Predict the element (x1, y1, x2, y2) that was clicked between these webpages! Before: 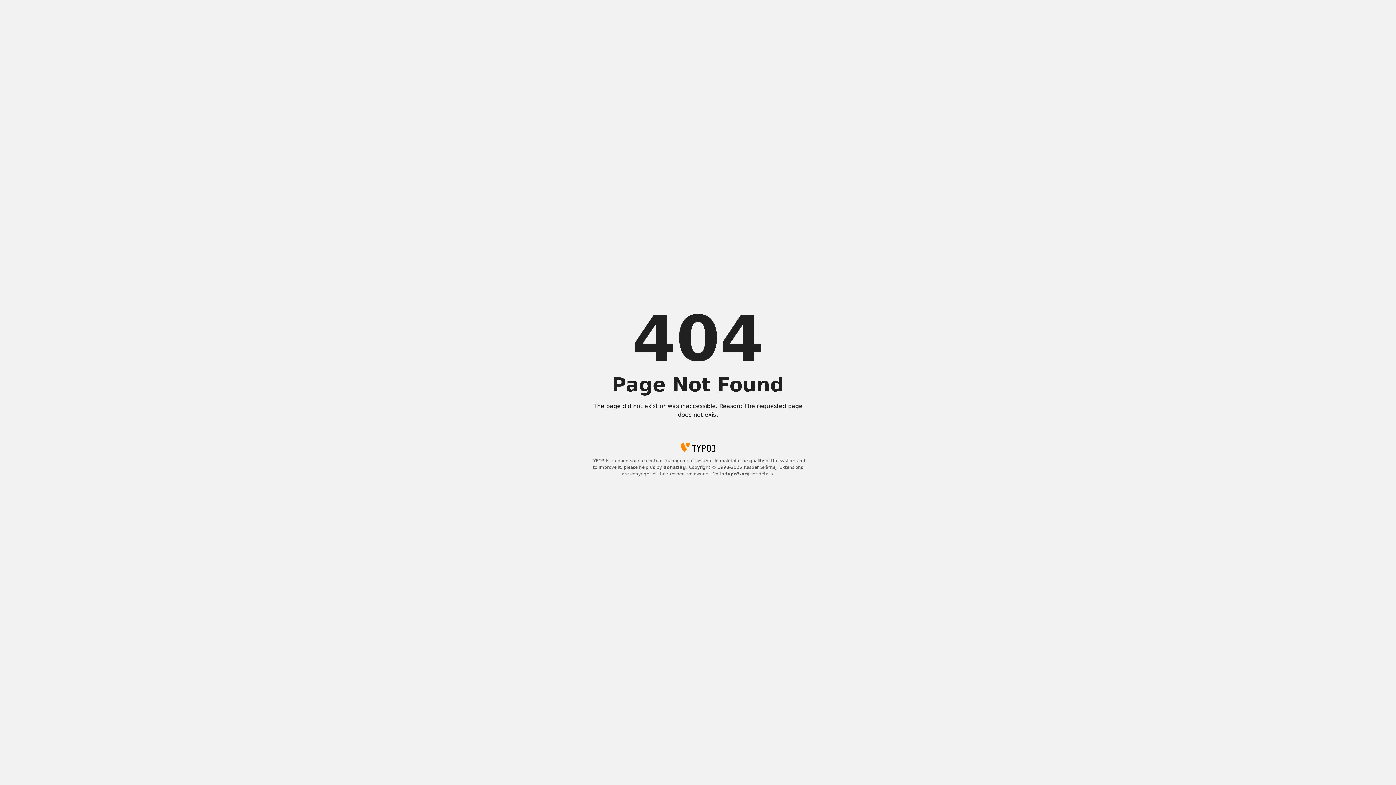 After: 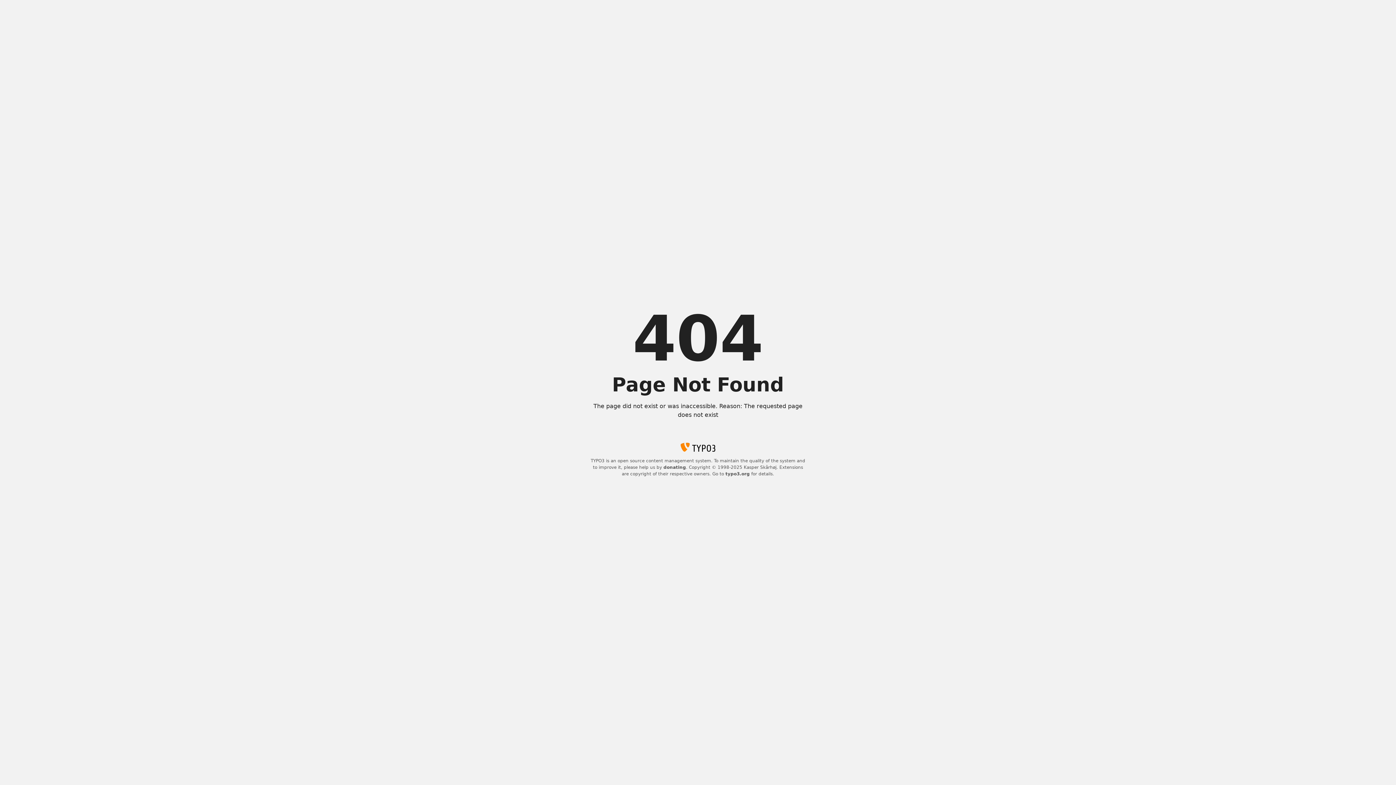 Action: bbox: (663, 465, 686, 470) label: donating